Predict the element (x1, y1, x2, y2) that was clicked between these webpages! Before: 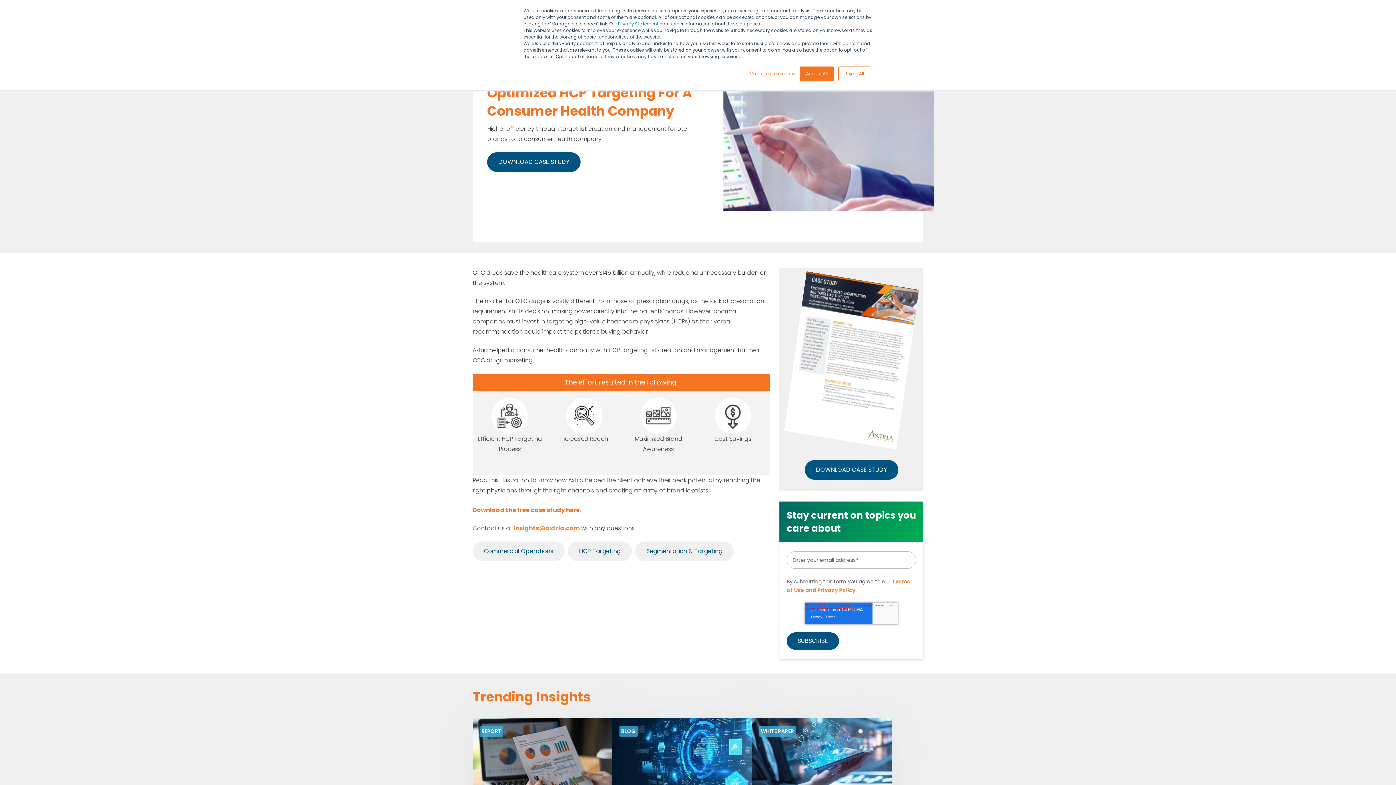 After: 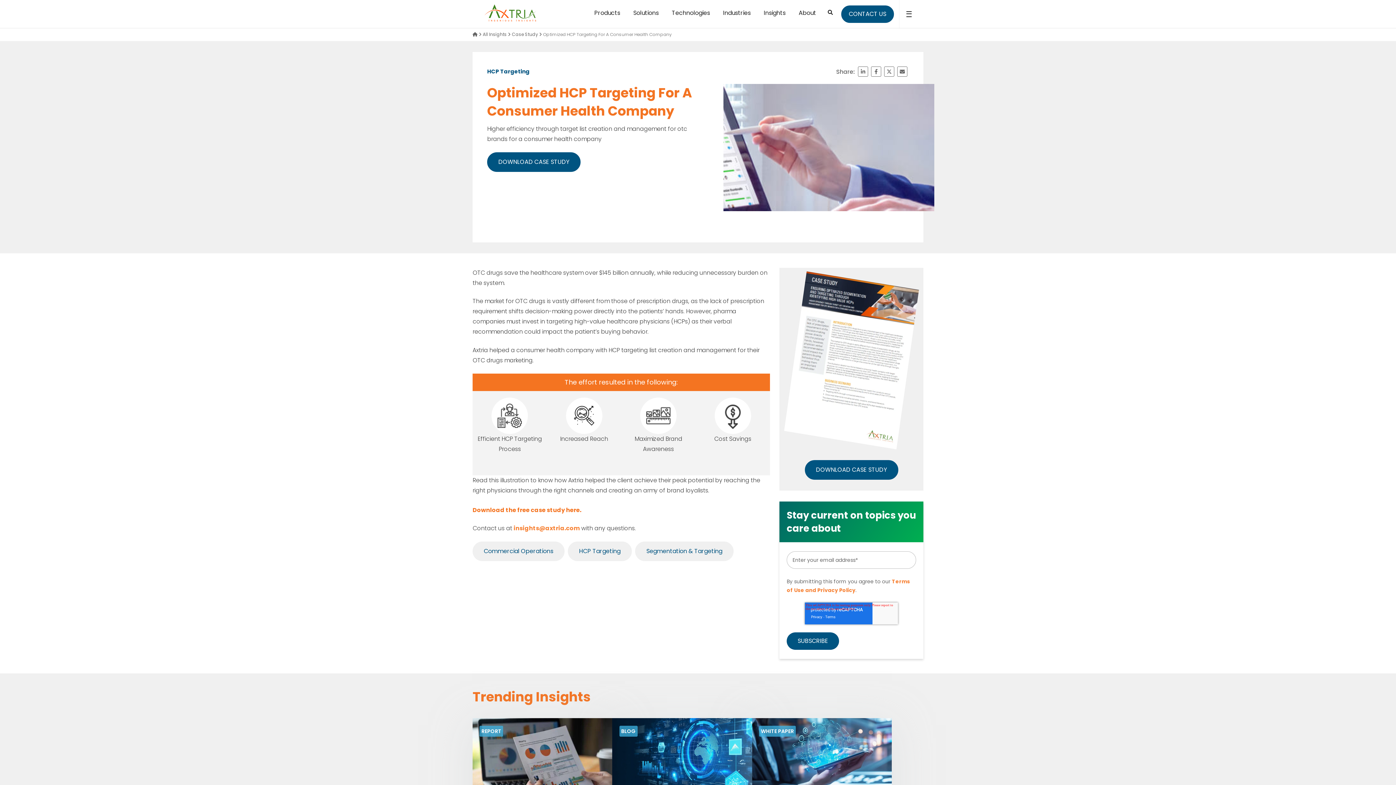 Action: bbox: (838, 66, 870, 81) label: Reject All